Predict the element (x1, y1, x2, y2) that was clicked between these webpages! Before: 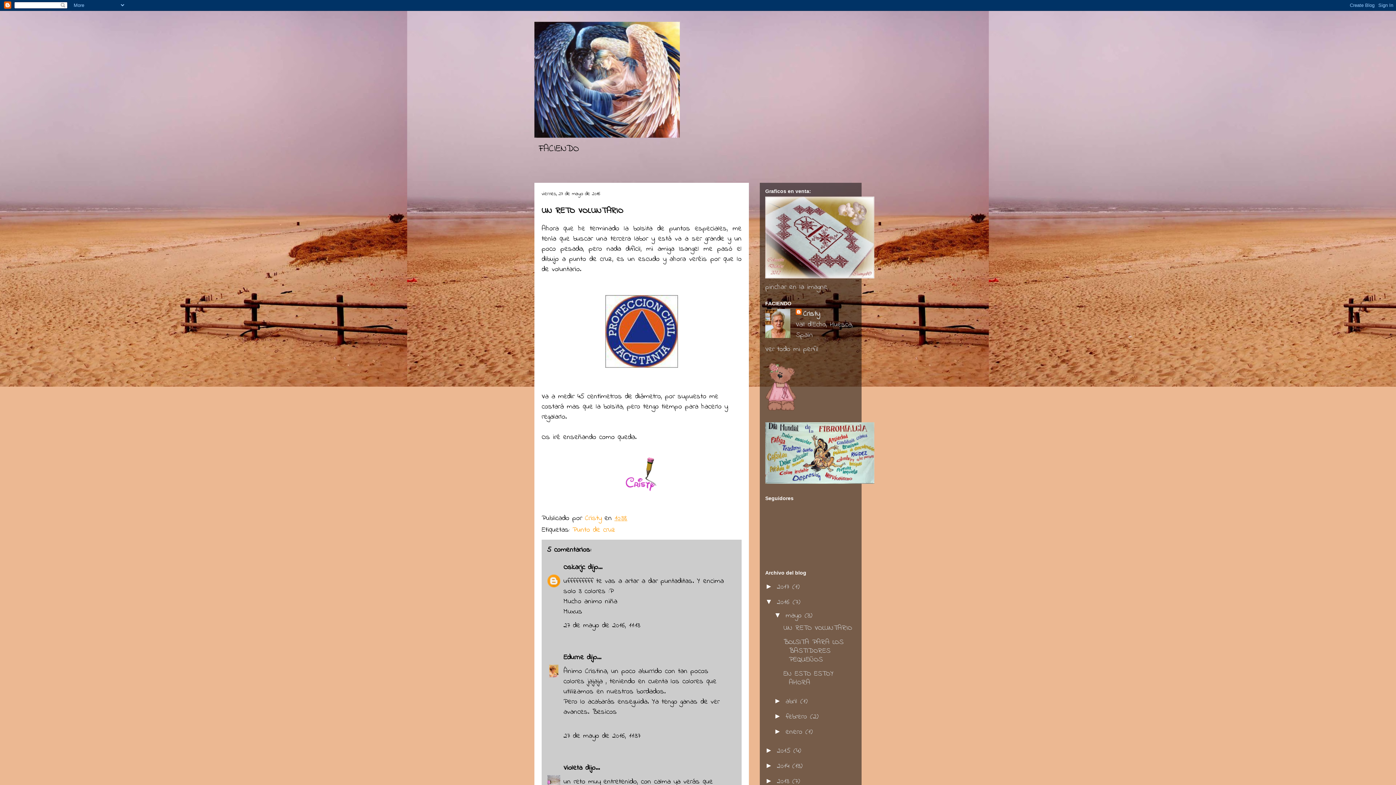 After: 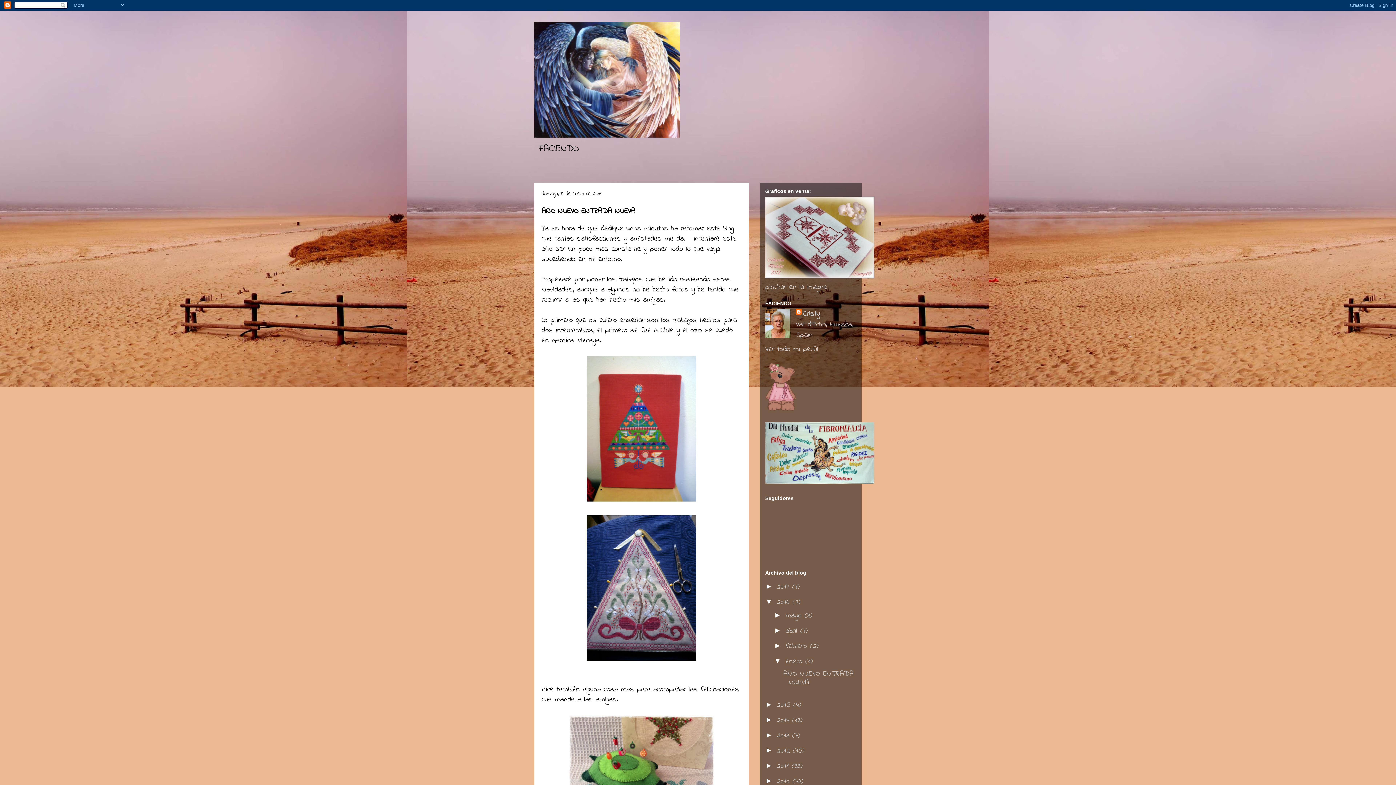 Action: label: enero  bbox: (785, 727, 805, 737)